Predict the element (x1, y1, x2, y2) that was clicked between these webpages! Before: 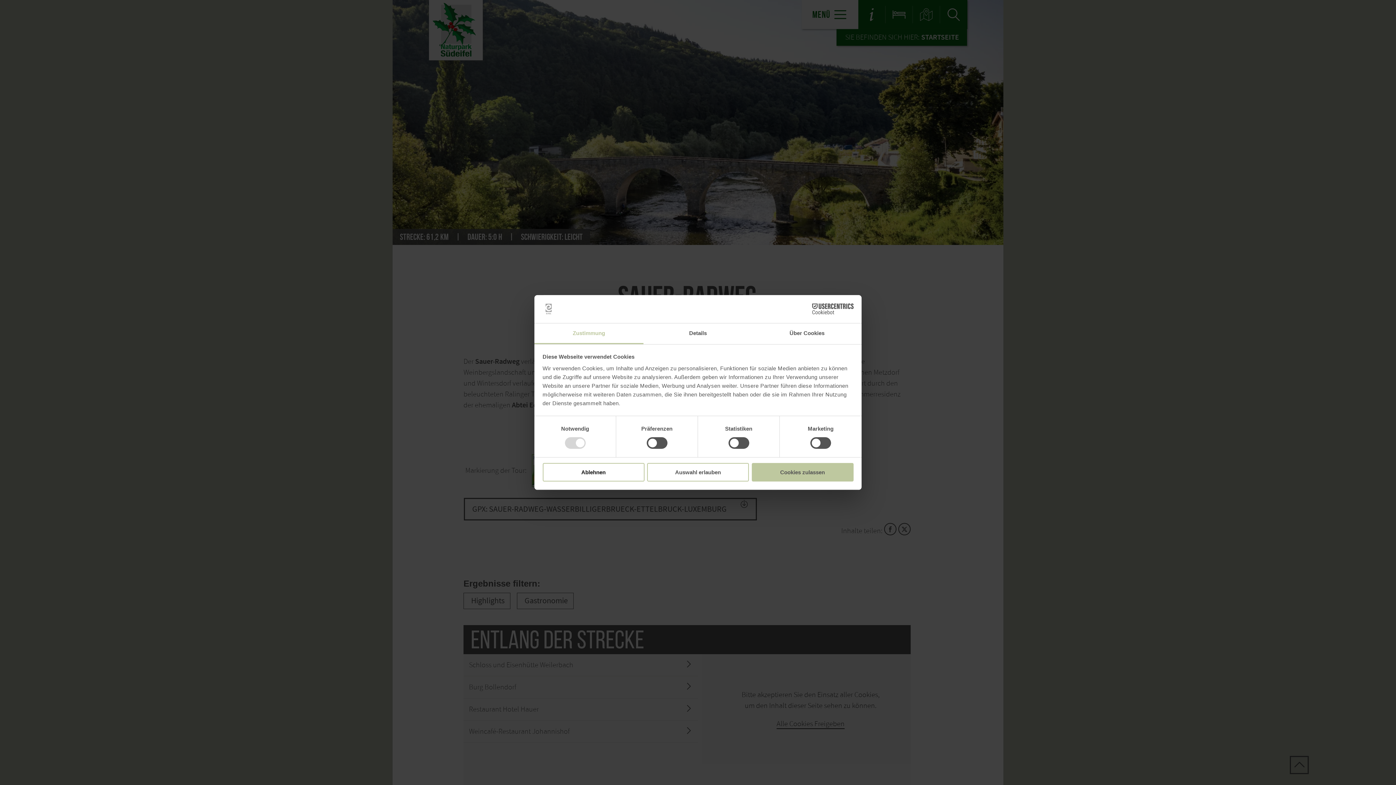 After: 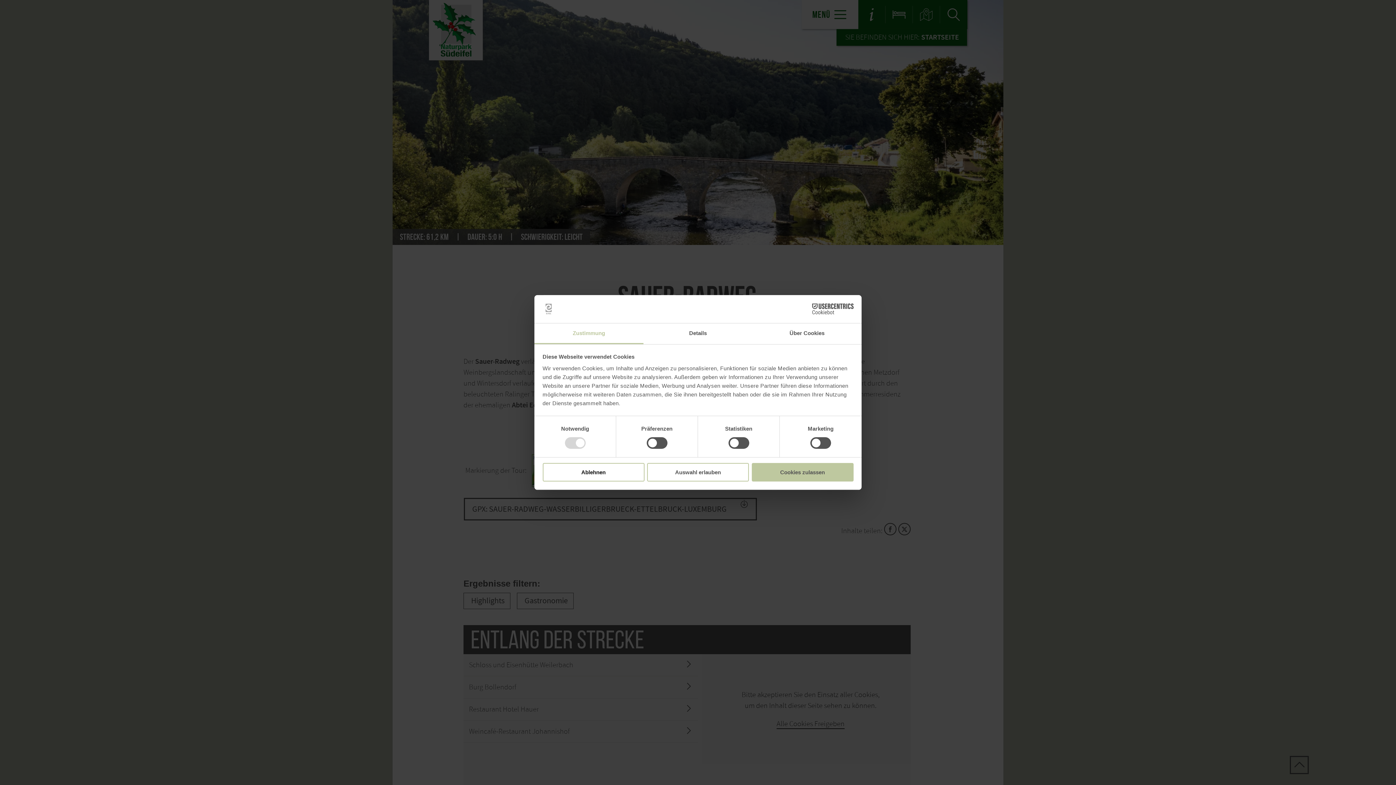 Action: label: Zustimmung bbox: (534, 323, 643, 344)